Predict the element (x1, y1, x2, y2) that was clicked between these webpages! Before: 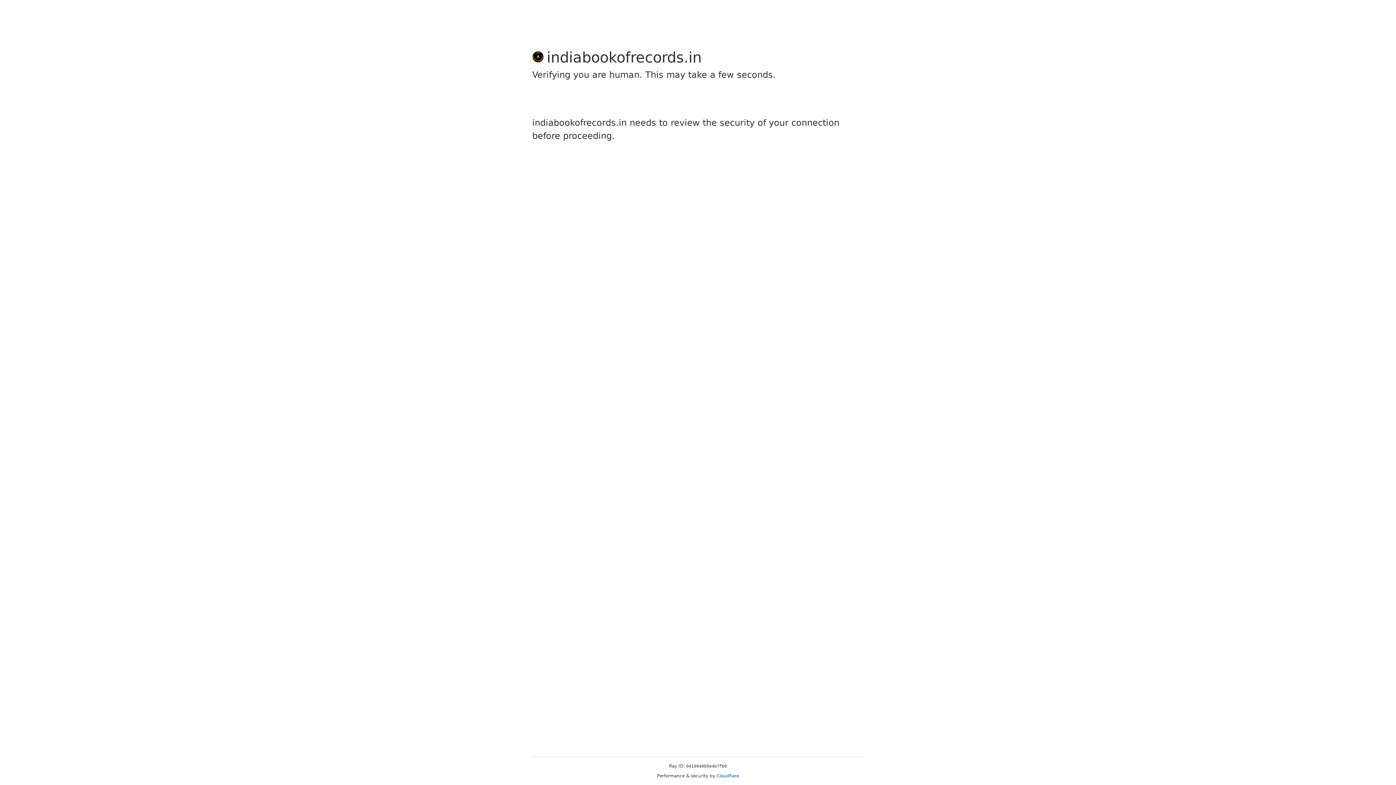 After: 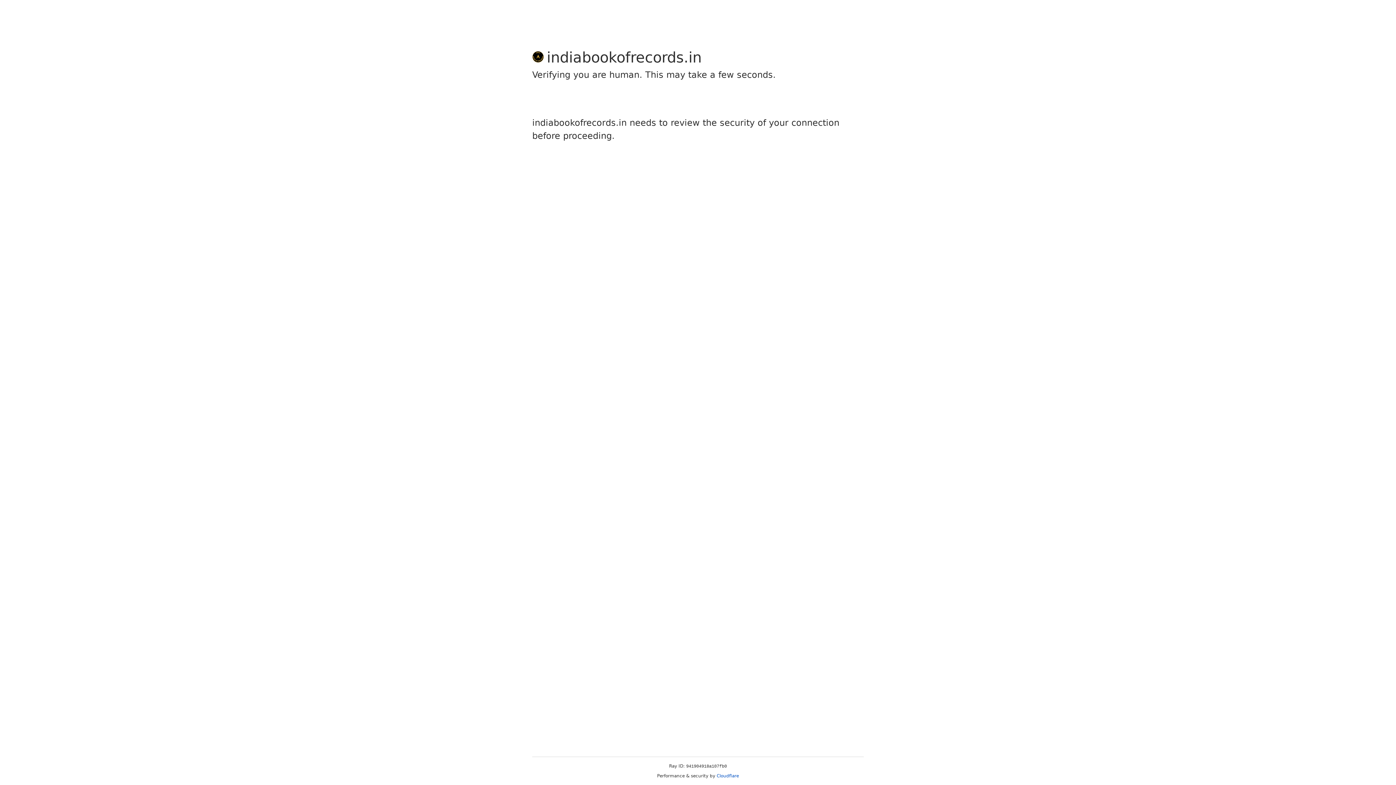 Action: label: Cloudflare bbox: (716, 773, 739, 778)